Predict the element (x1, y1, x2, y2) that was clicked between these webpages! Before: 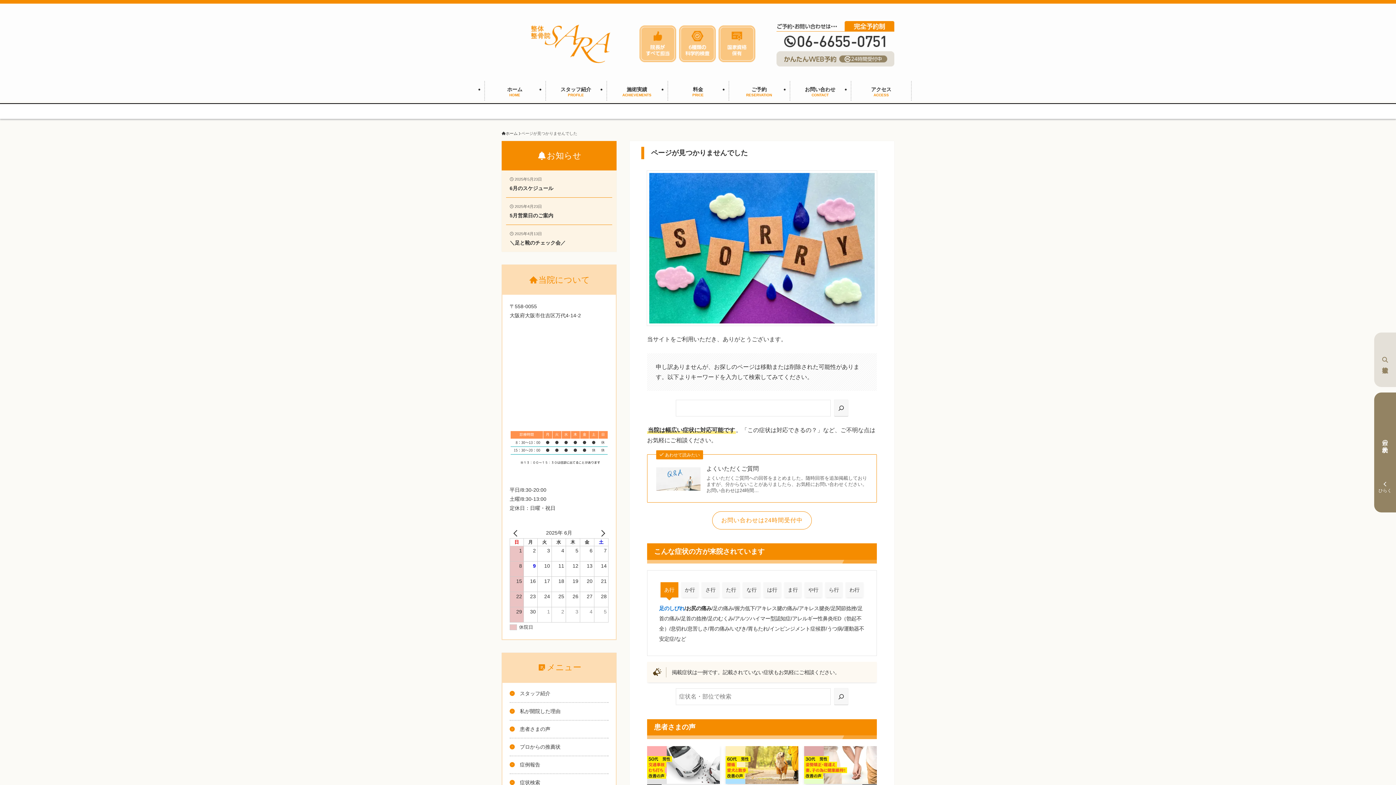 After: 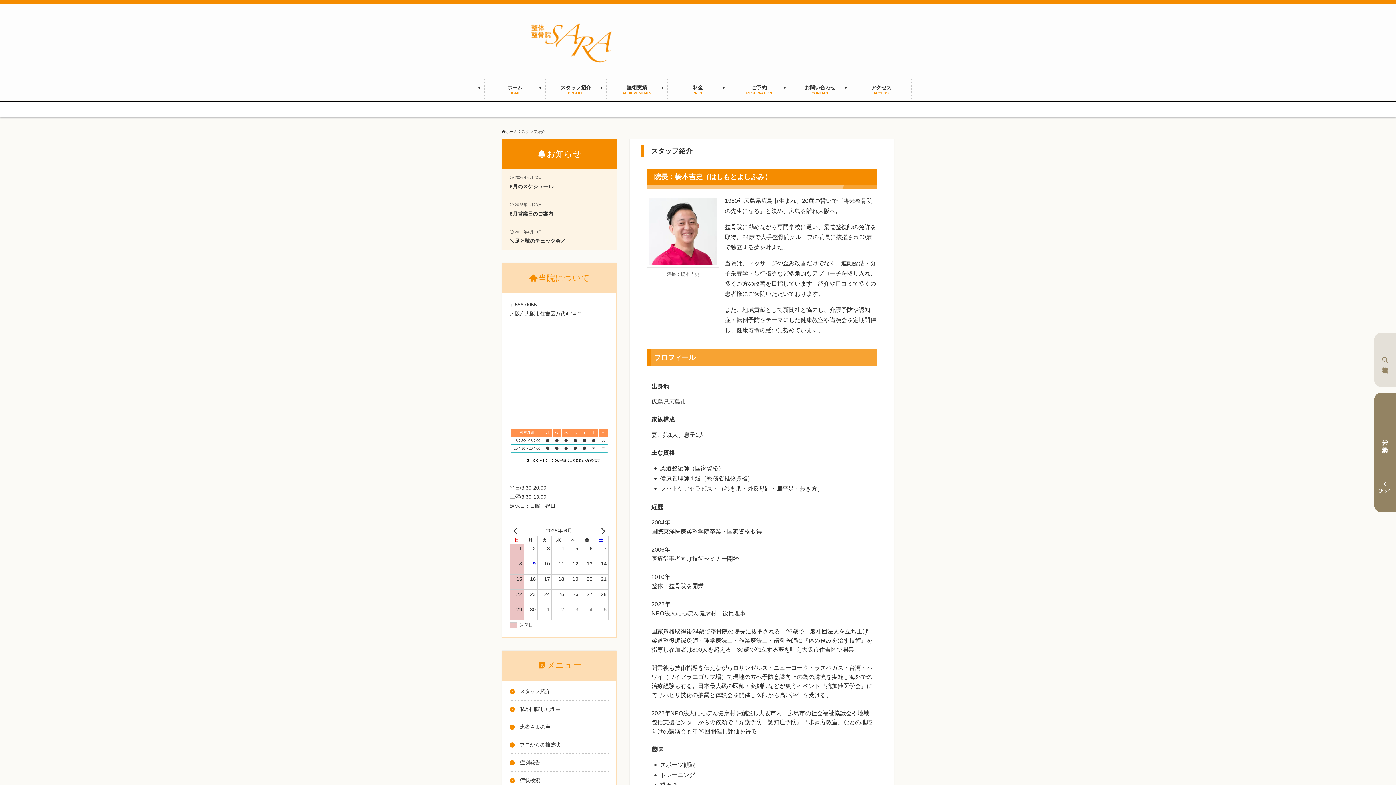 Action: label: スタッフ紹介 bbox: (509, 690, 608, 697)